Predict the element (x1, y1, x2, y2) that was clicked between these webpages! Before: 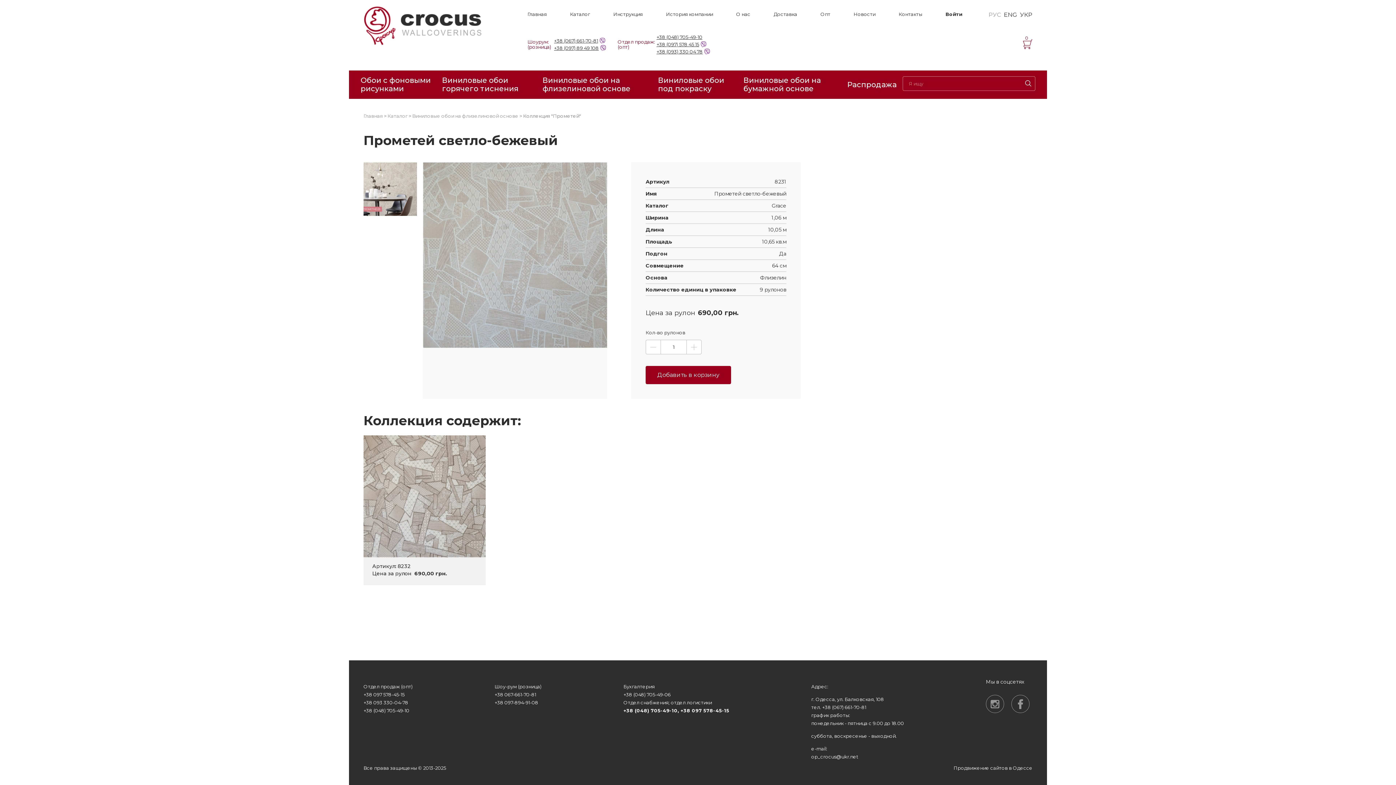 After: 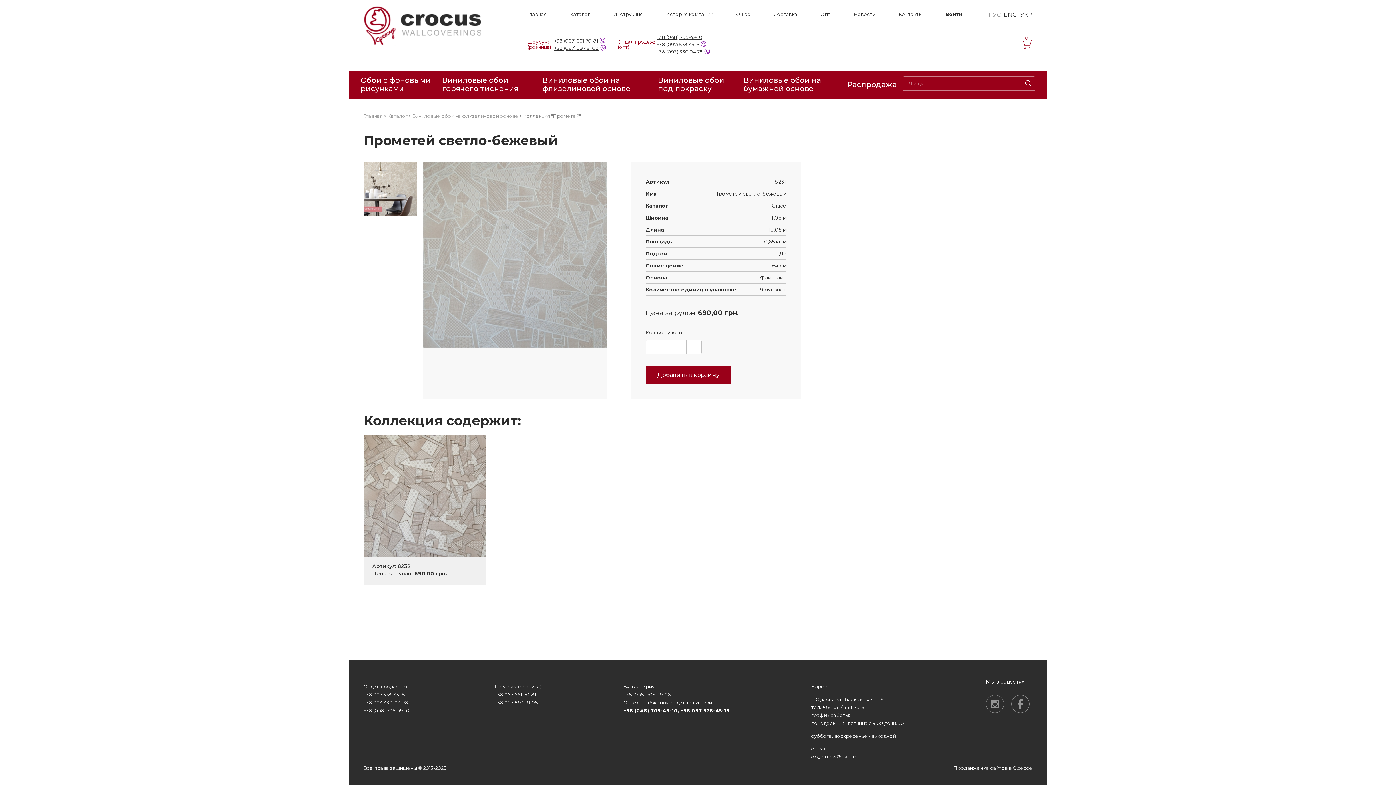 Action: bbox: (645, 340, 661, 354)